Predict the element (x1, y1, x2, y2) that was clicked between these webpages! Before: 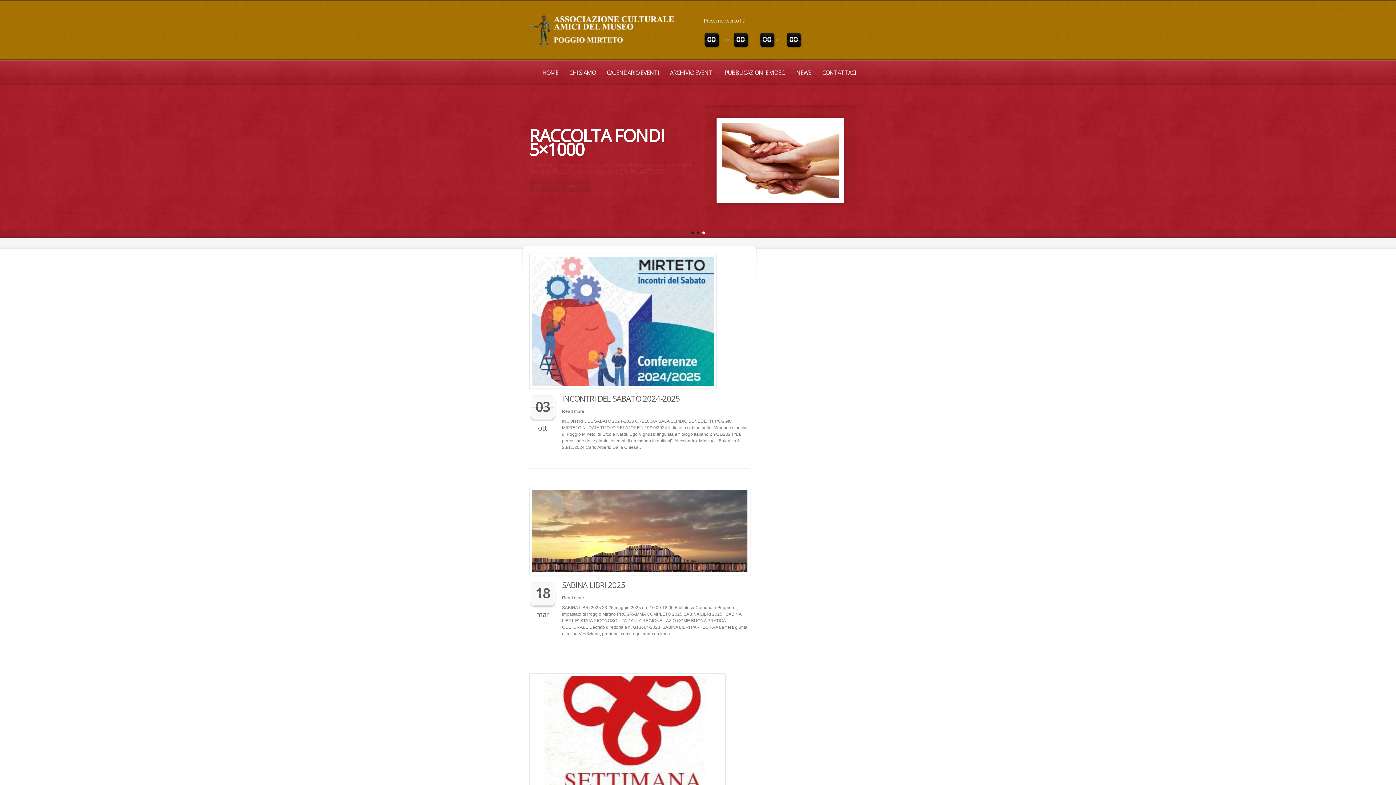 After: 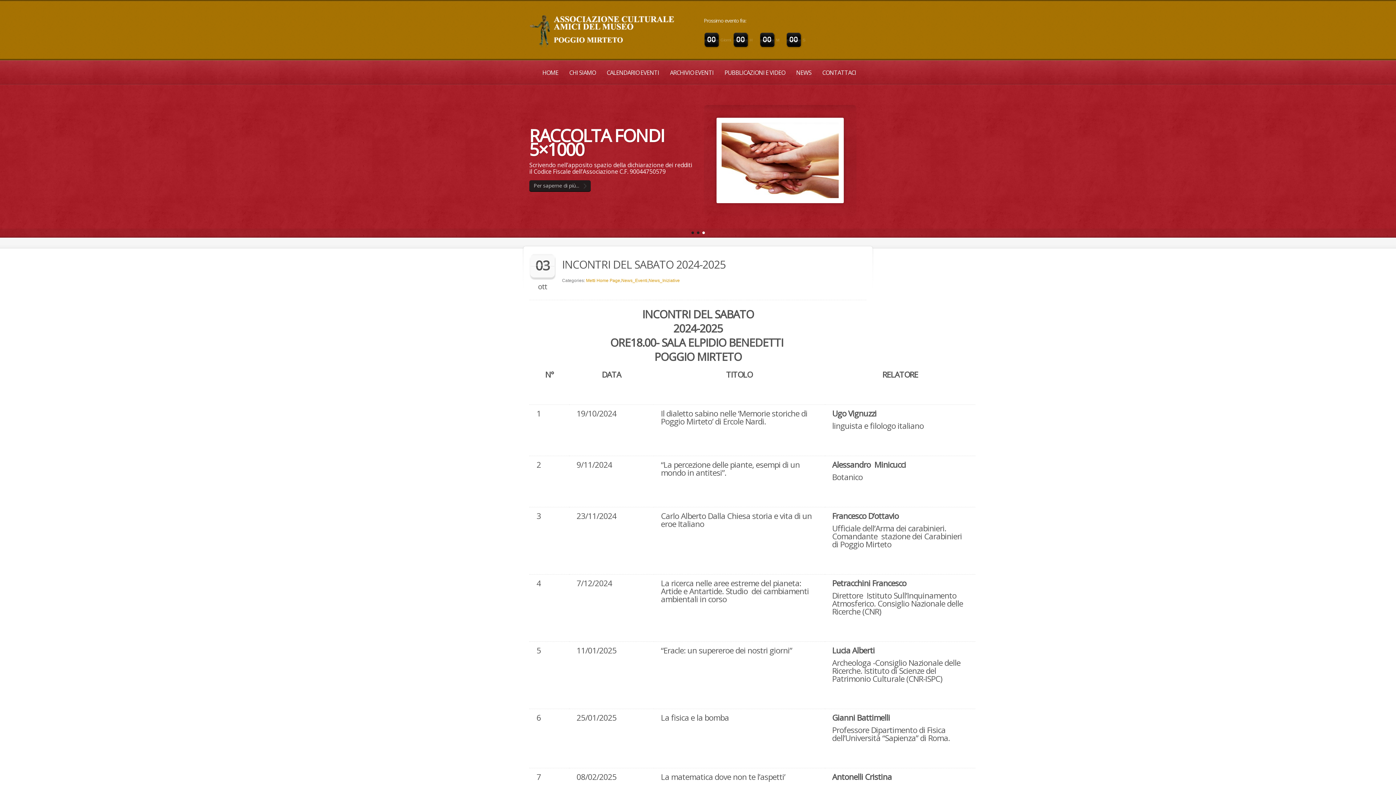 Action: bbox: (529, 253, 750, 389)